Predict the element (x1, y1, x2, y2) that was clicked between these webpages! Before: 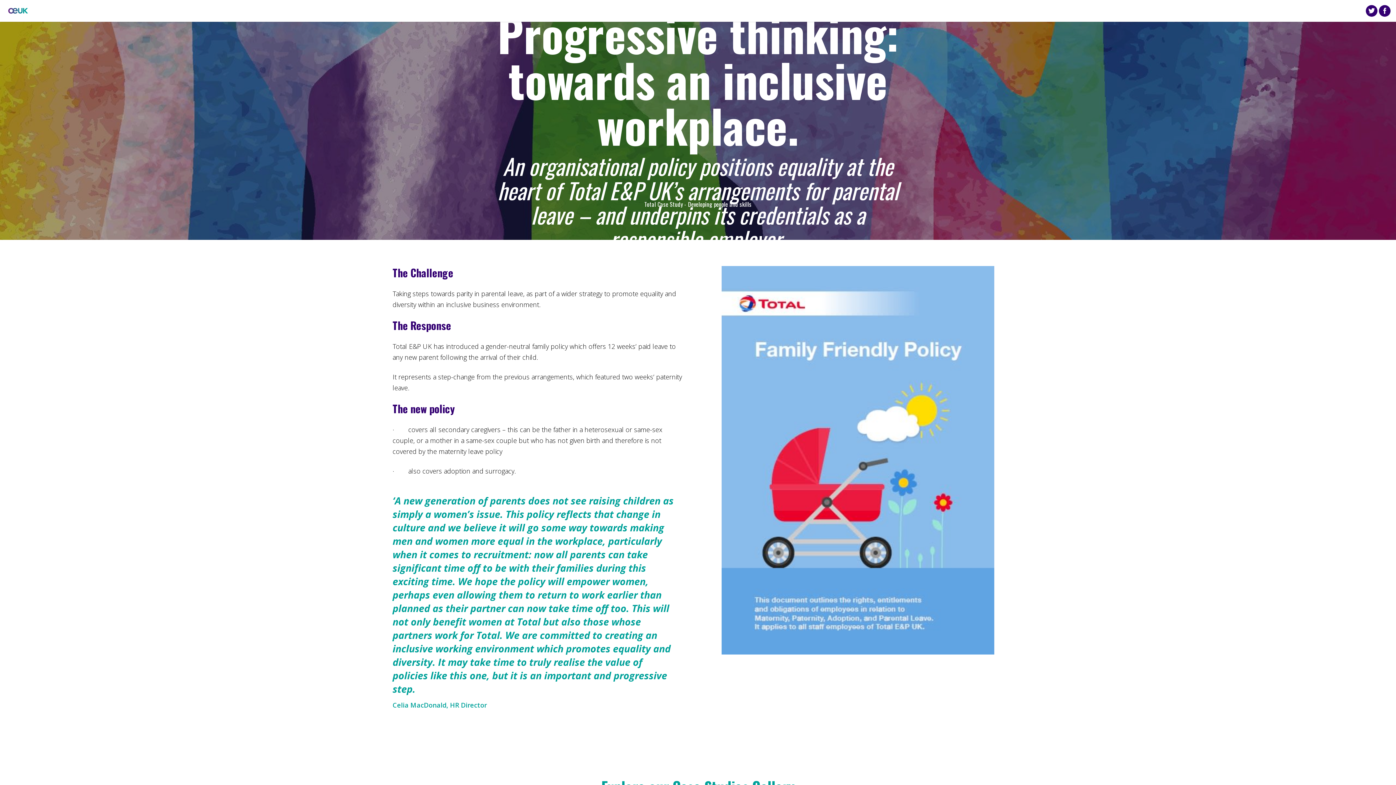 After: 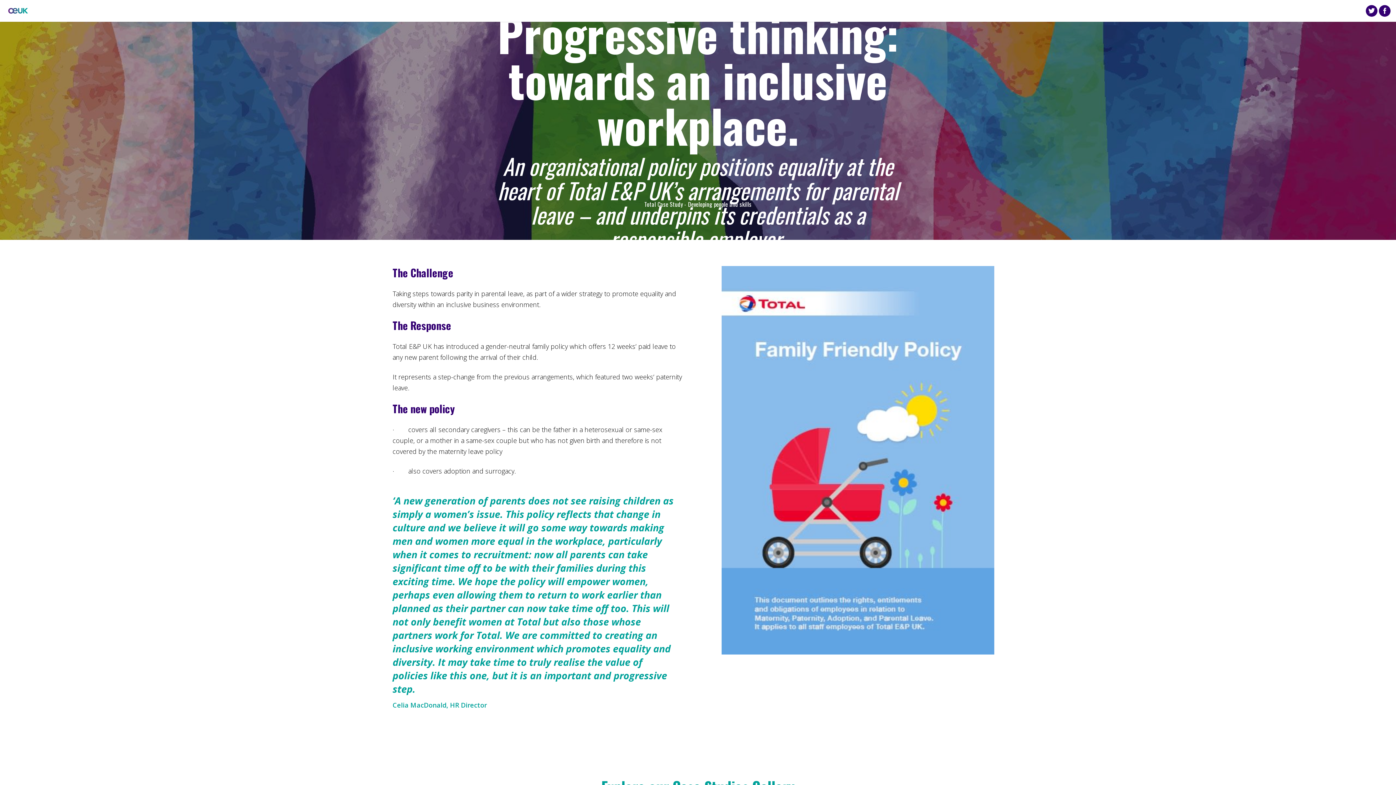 Action: bbox: (5, 5, 30, 16)